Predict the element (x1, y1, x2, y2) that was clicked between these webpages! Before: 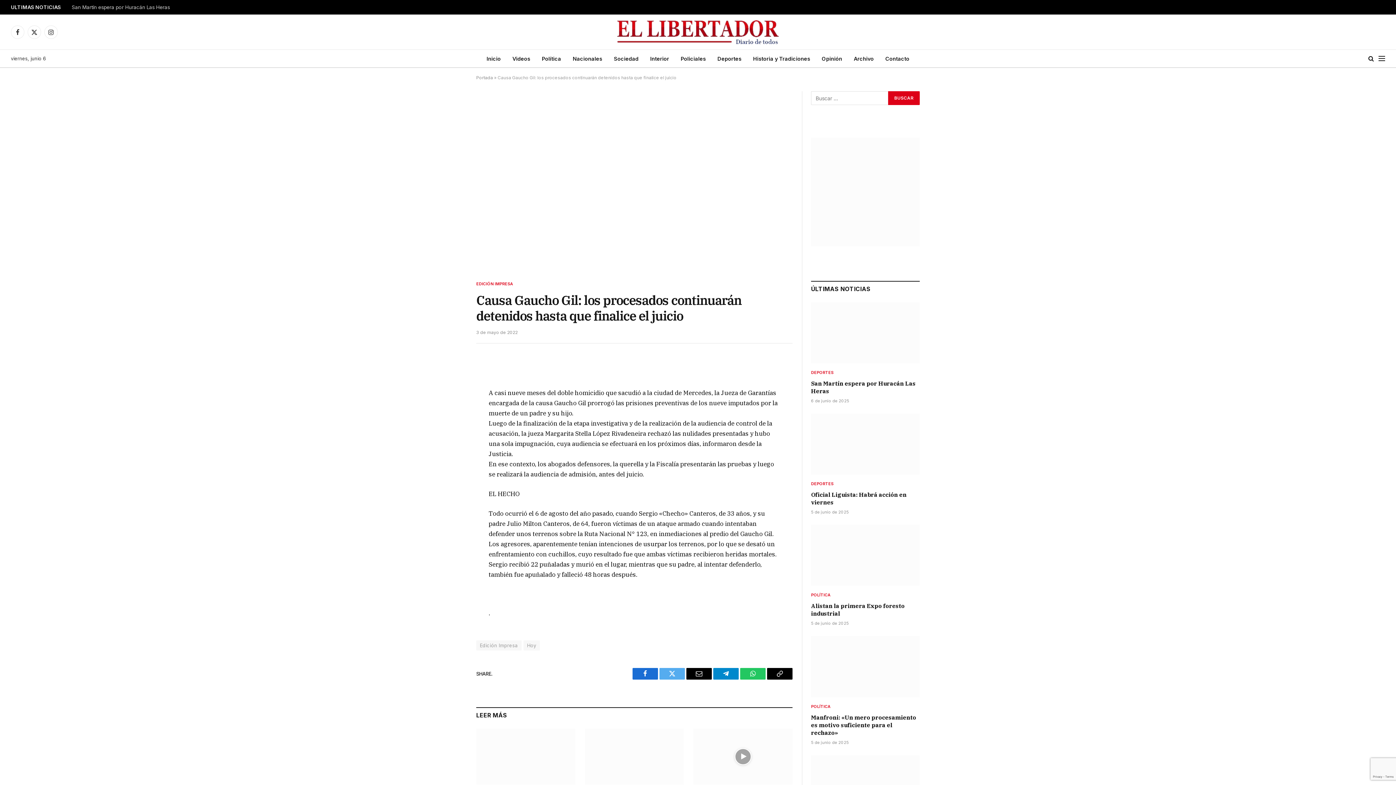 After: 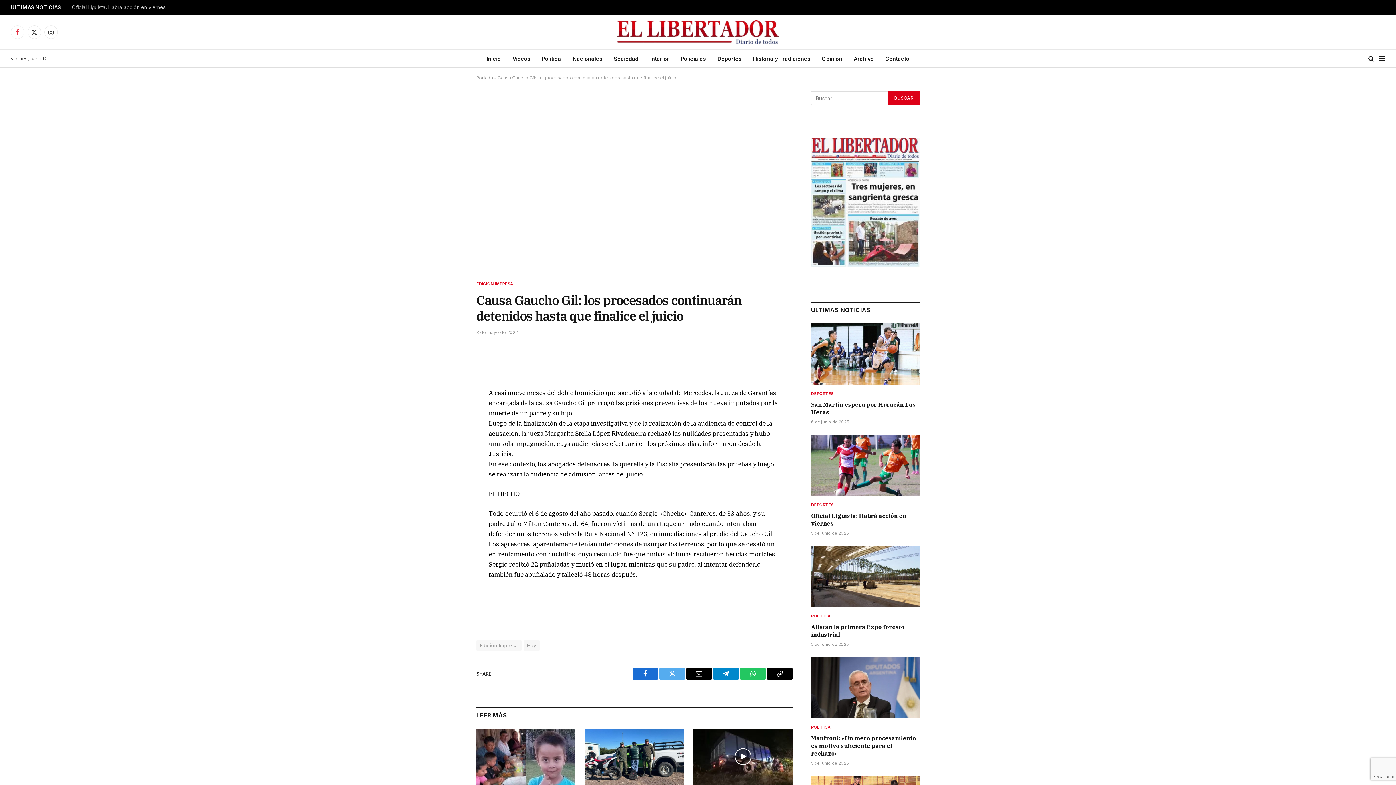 Action: bbox: (10, 25, 24, 38) label: Facebook